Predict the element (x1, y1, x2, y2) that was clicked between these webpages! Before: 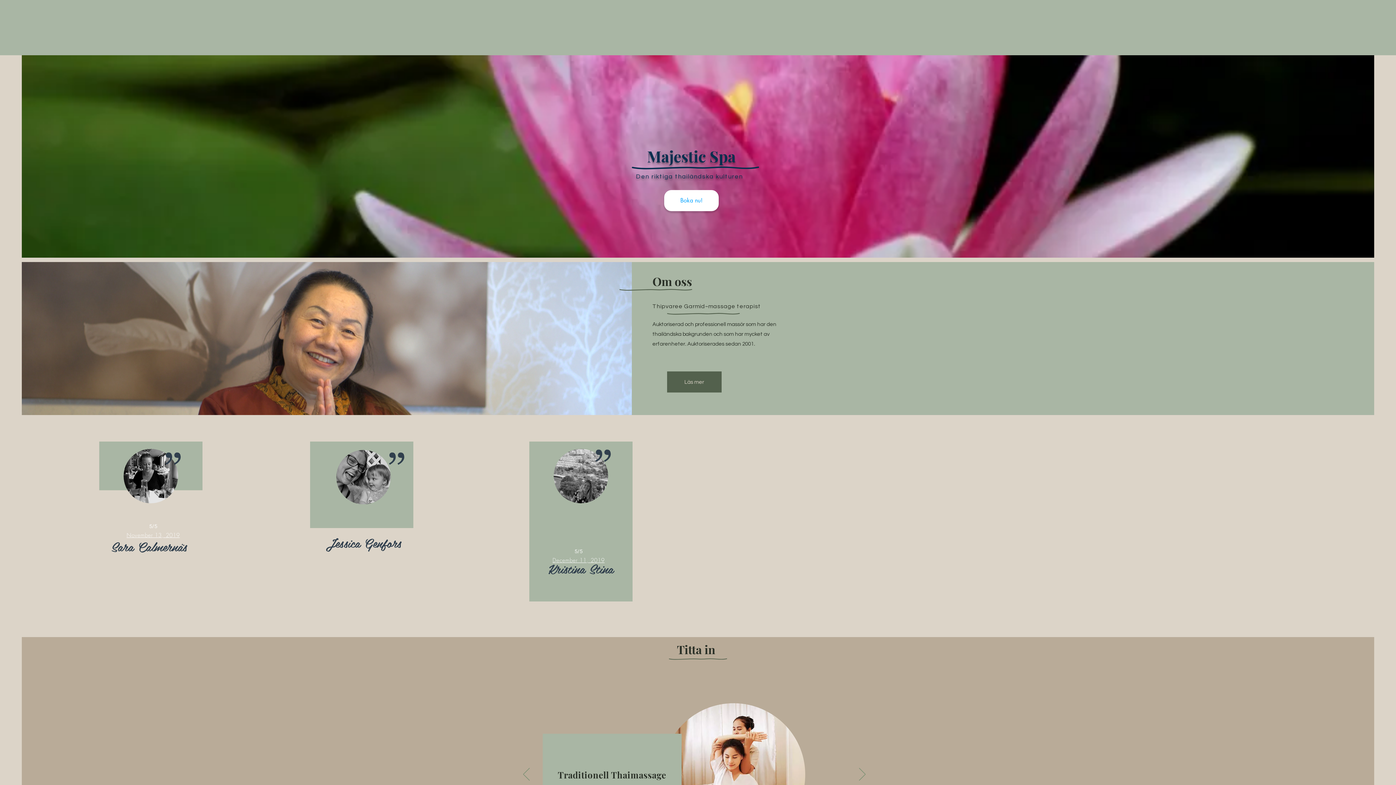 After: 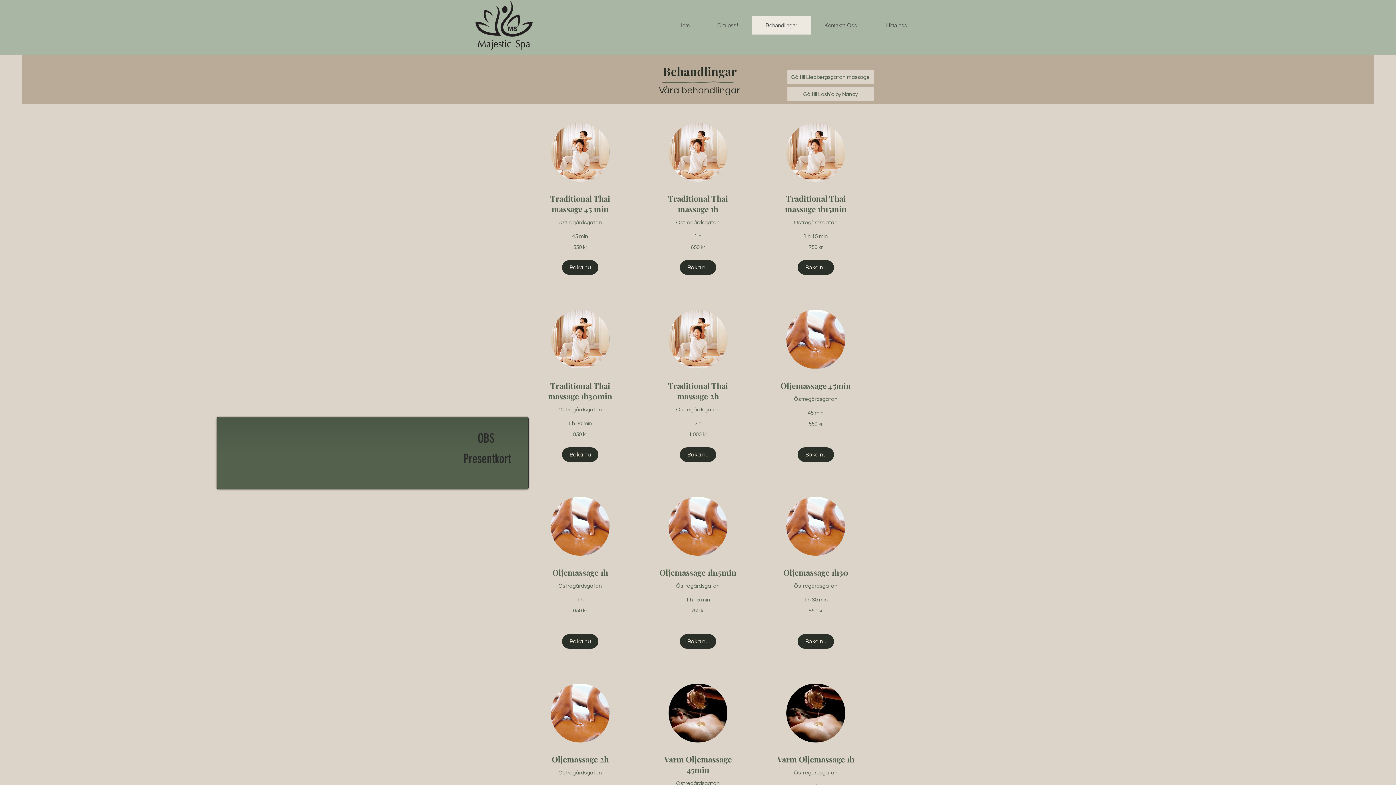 Action: bbox: (664, 190, 718, 211) label: Boka nu!